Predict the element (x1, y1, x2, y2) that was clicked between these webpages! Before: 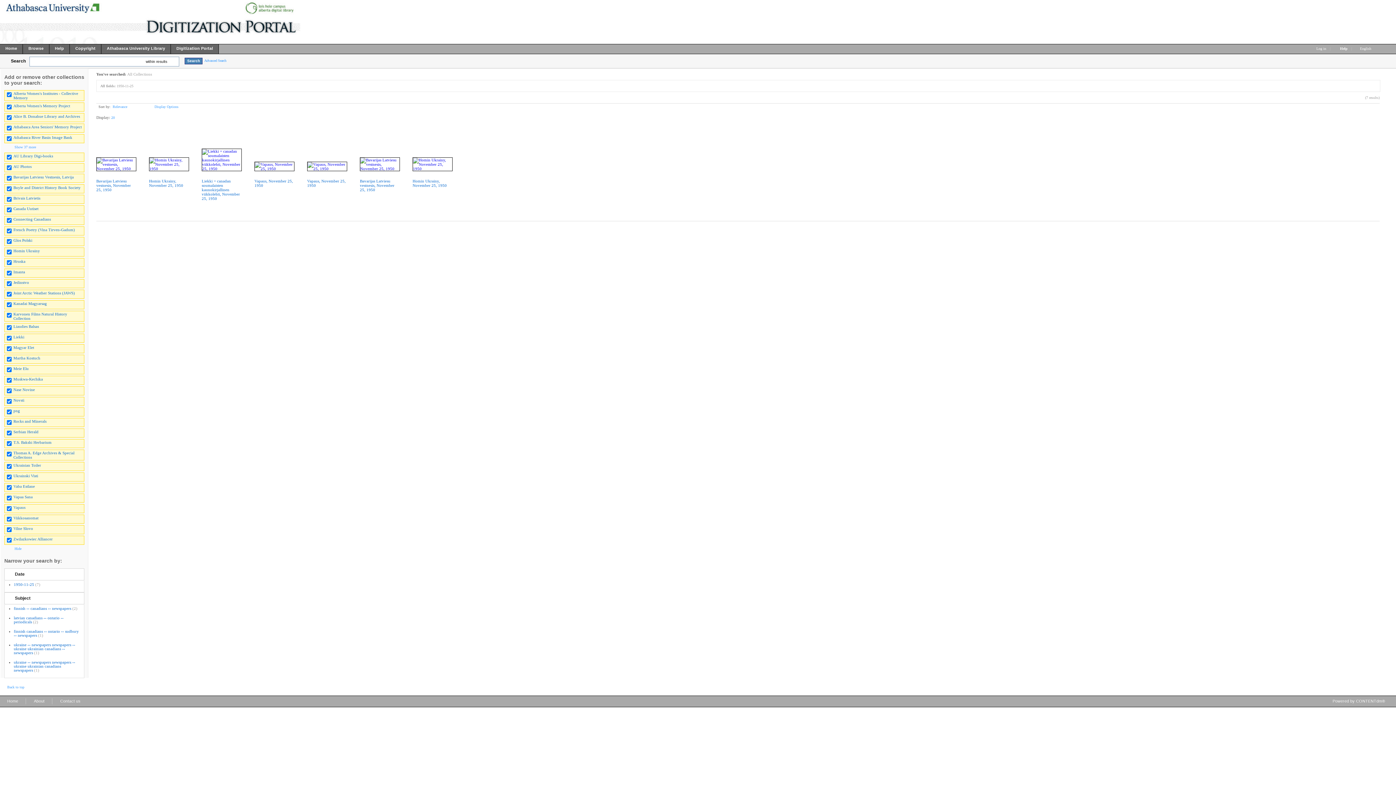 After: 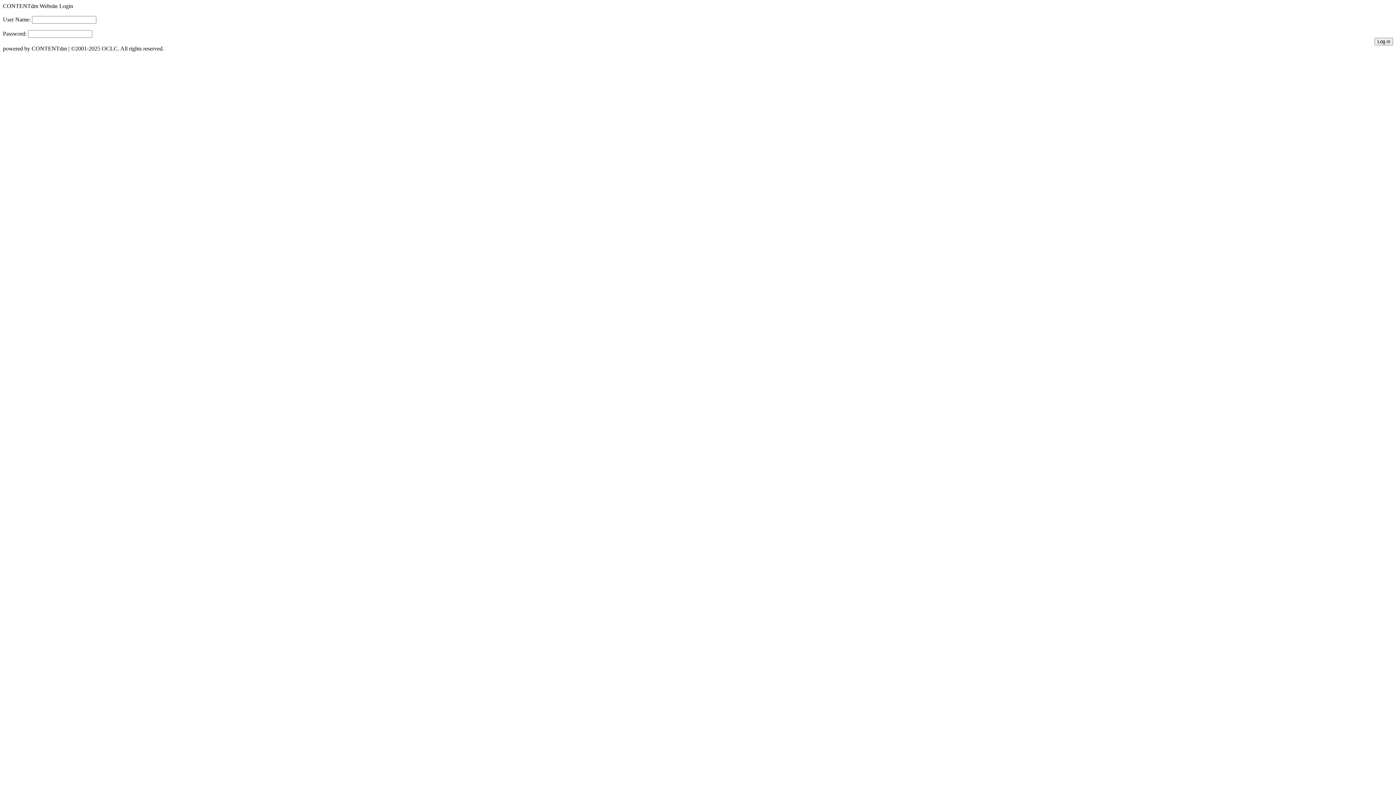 Action: bbox: (1316, 46, 1326, 50) label: Log in